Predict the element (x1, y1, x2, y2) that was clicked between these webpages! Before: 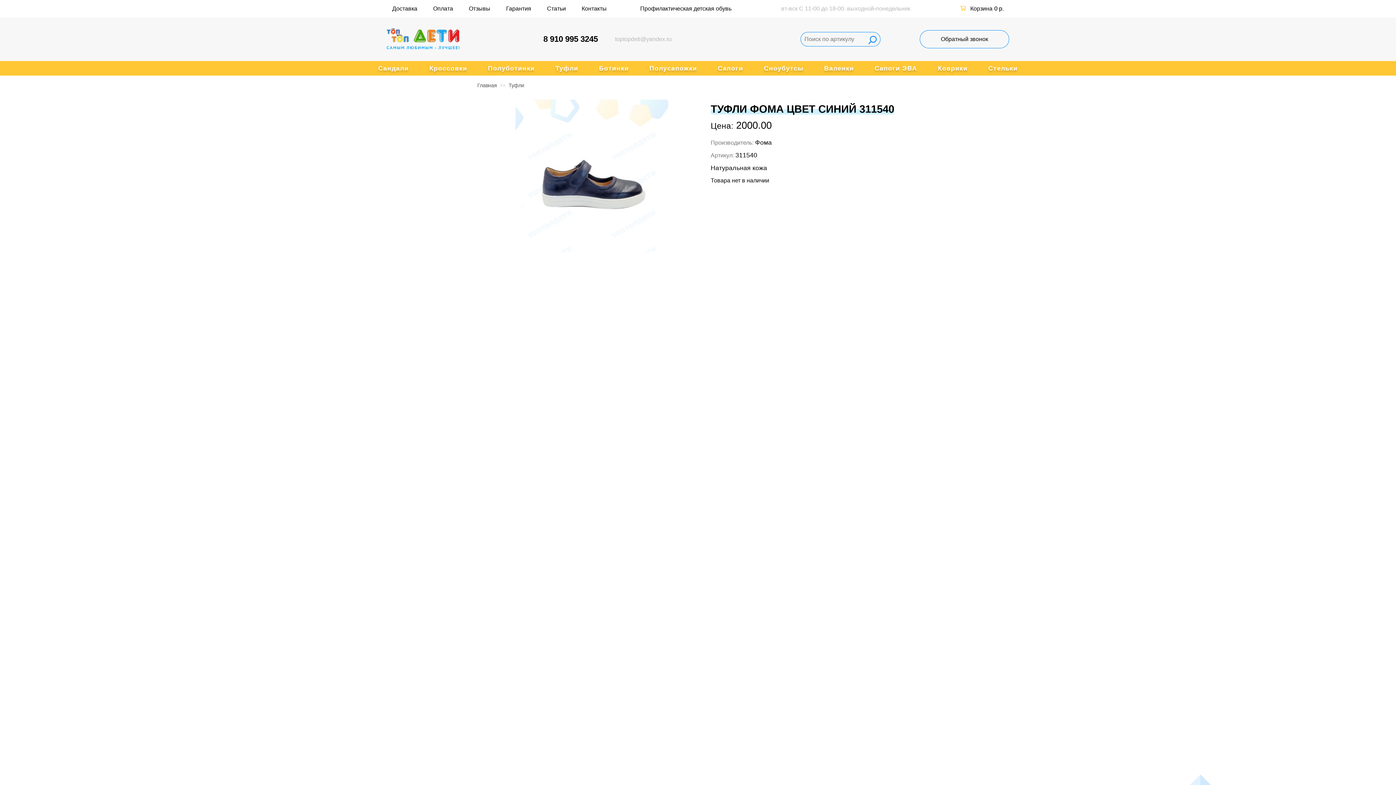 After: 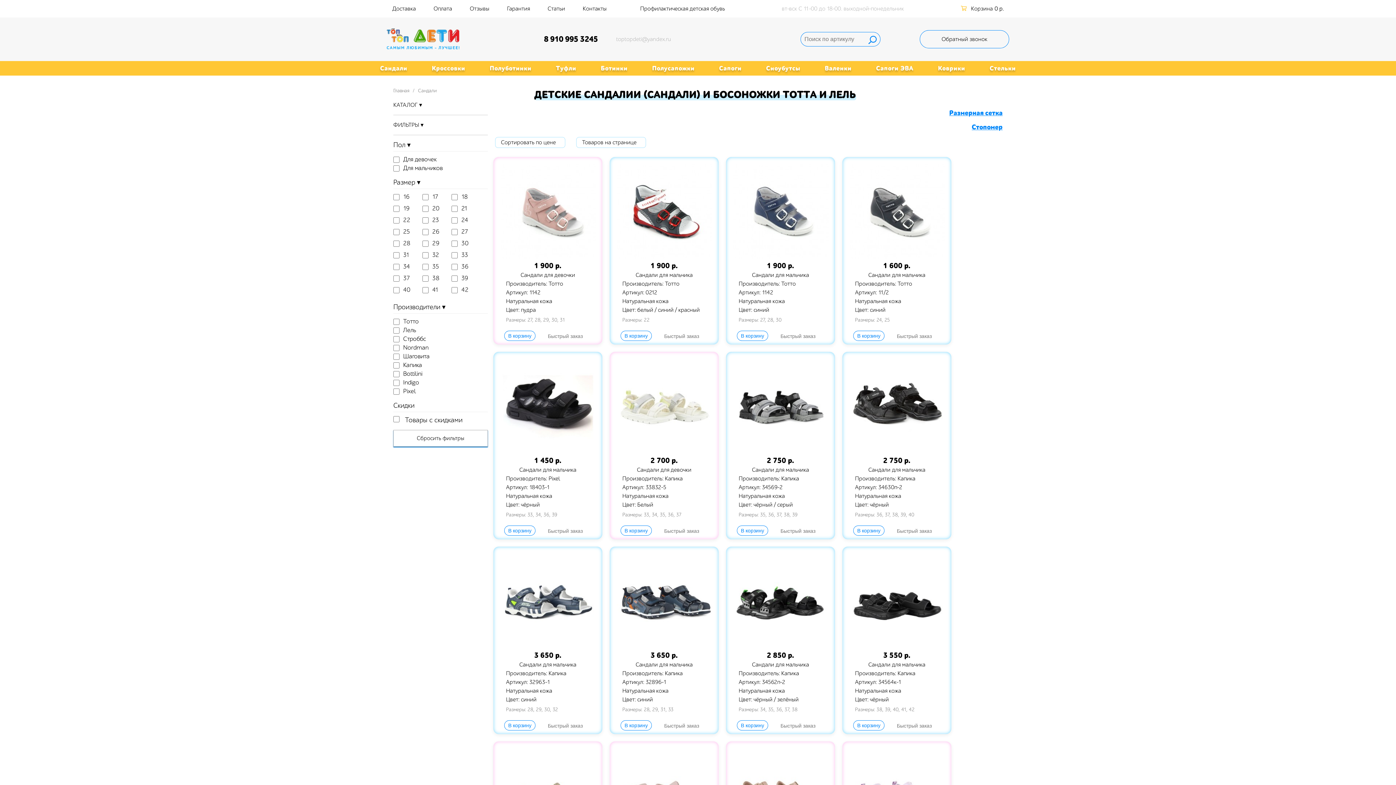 Action: bbox: (378, 64, 408, 71) label: Сандали